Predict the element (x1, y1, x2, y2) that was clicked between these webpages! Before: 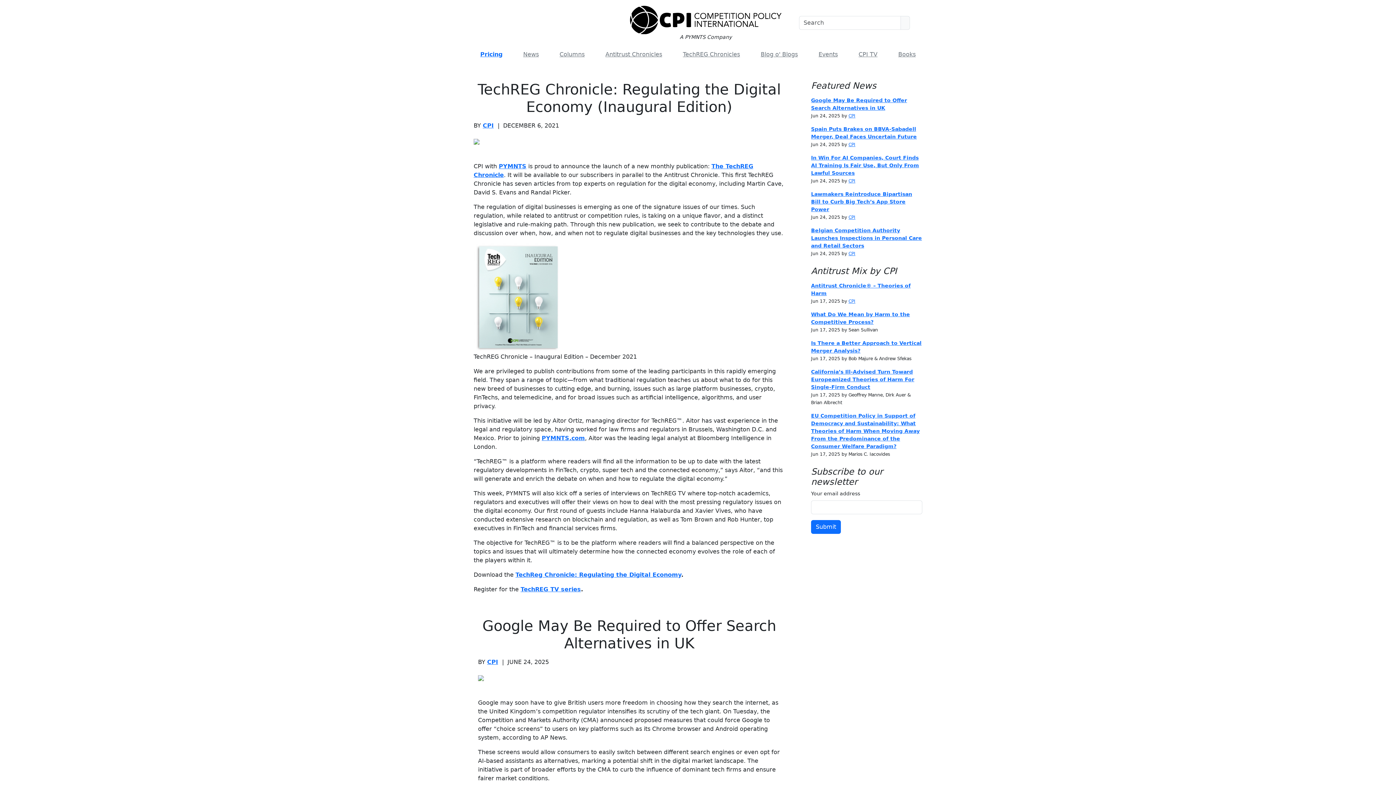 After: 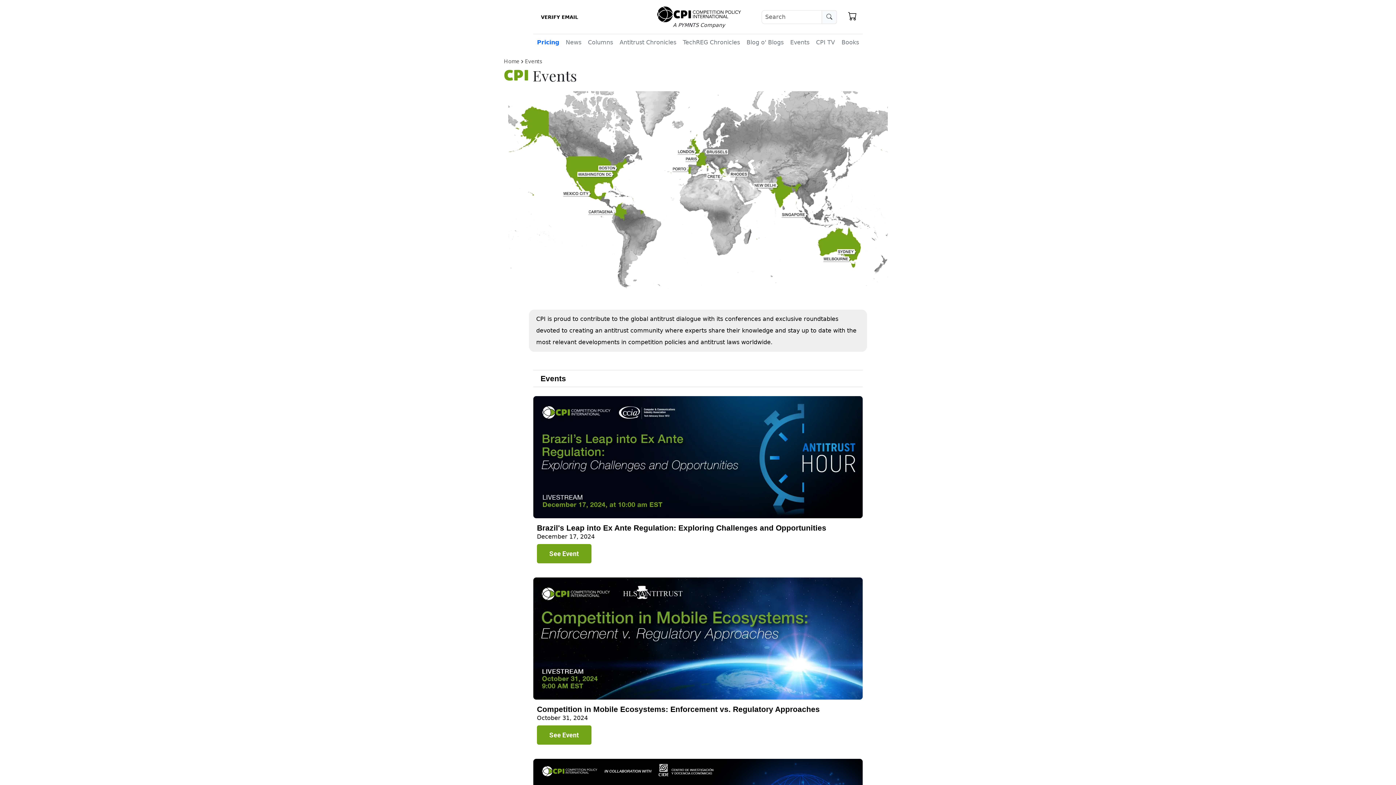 Action: bbox: (815, 47, 840, 61) label: Events